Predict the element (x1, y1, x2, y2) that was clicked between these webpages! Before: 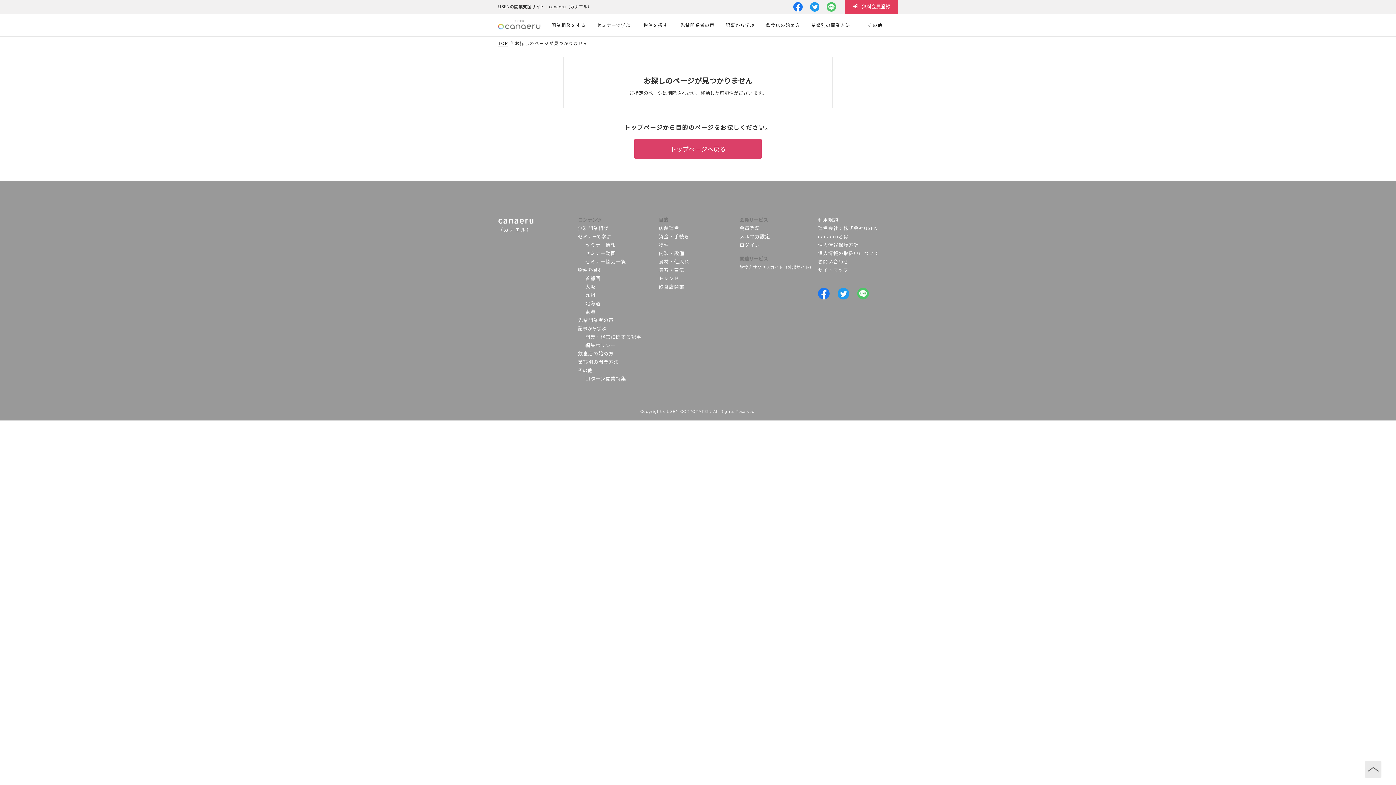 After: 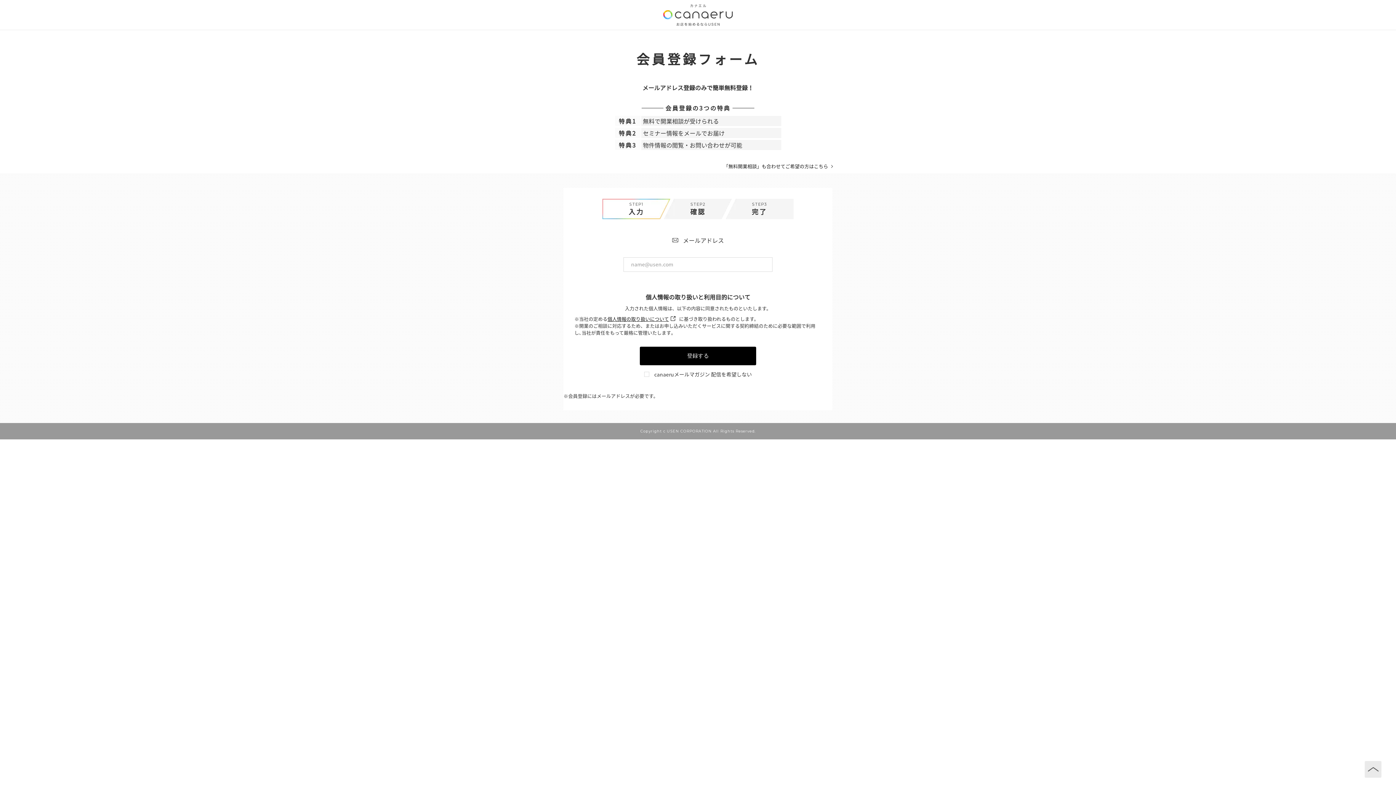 Action: bbox: (739, 224, 760, 232) label: 会員登録